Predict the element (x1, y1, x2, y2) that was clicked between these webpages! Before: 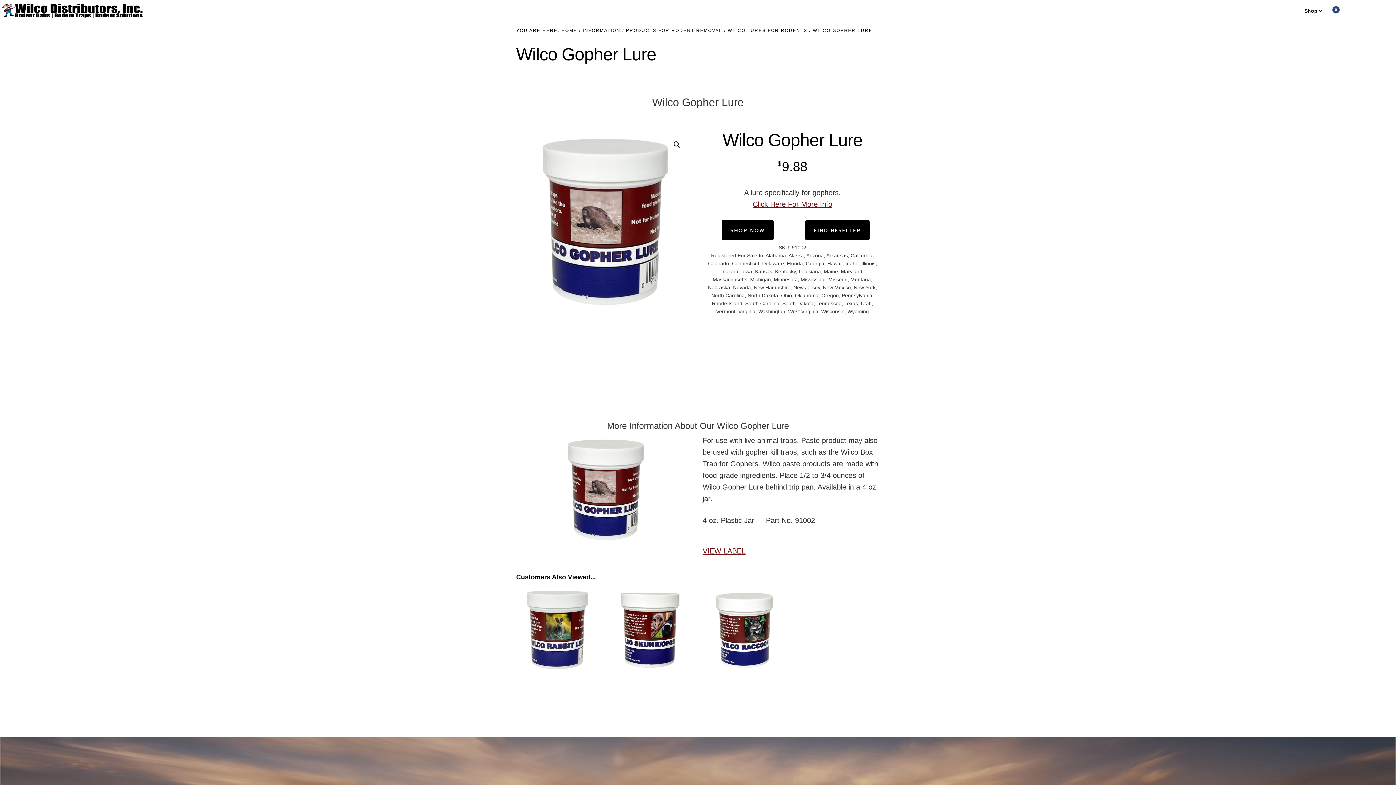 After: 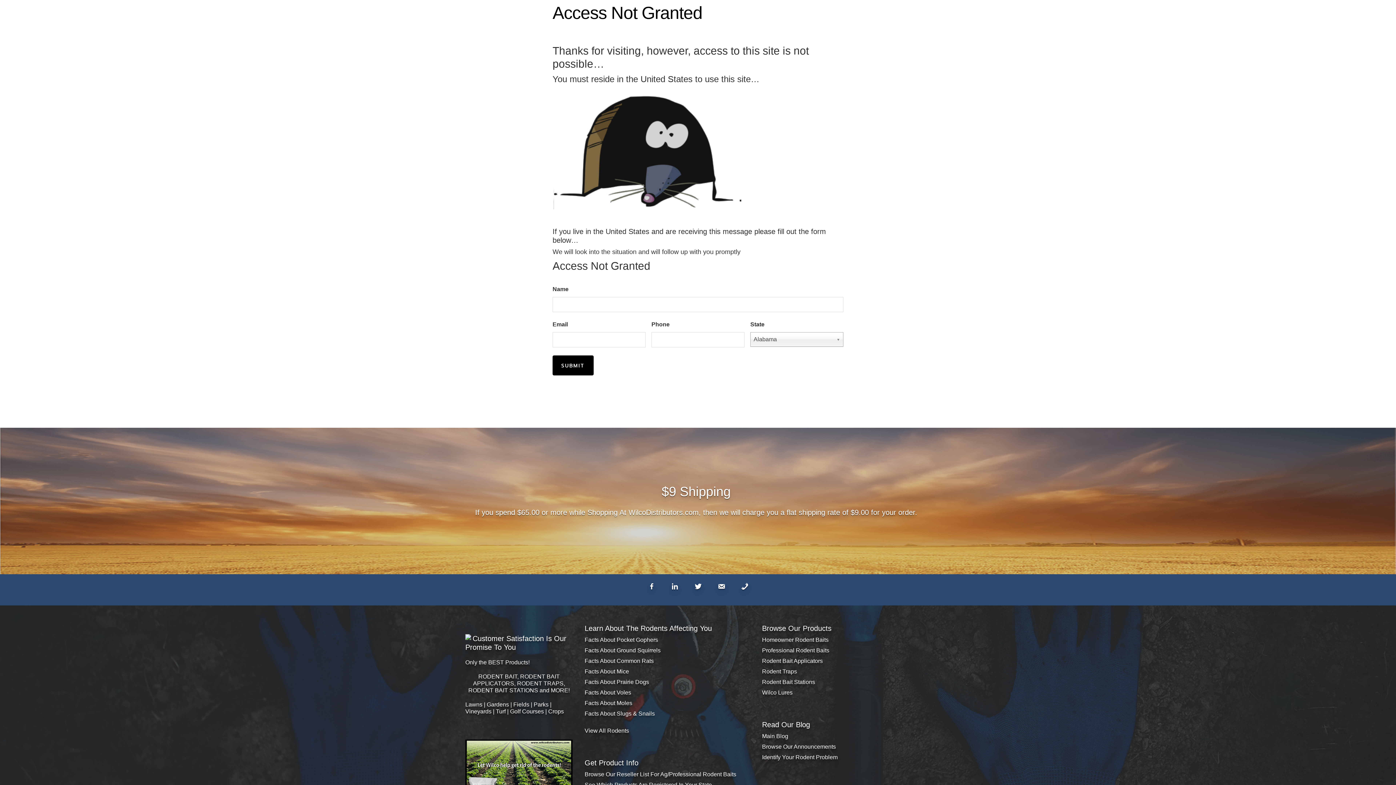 Action: label: WILCO LURES FOR RODENTS bbox: (728, 28, 807, 33)